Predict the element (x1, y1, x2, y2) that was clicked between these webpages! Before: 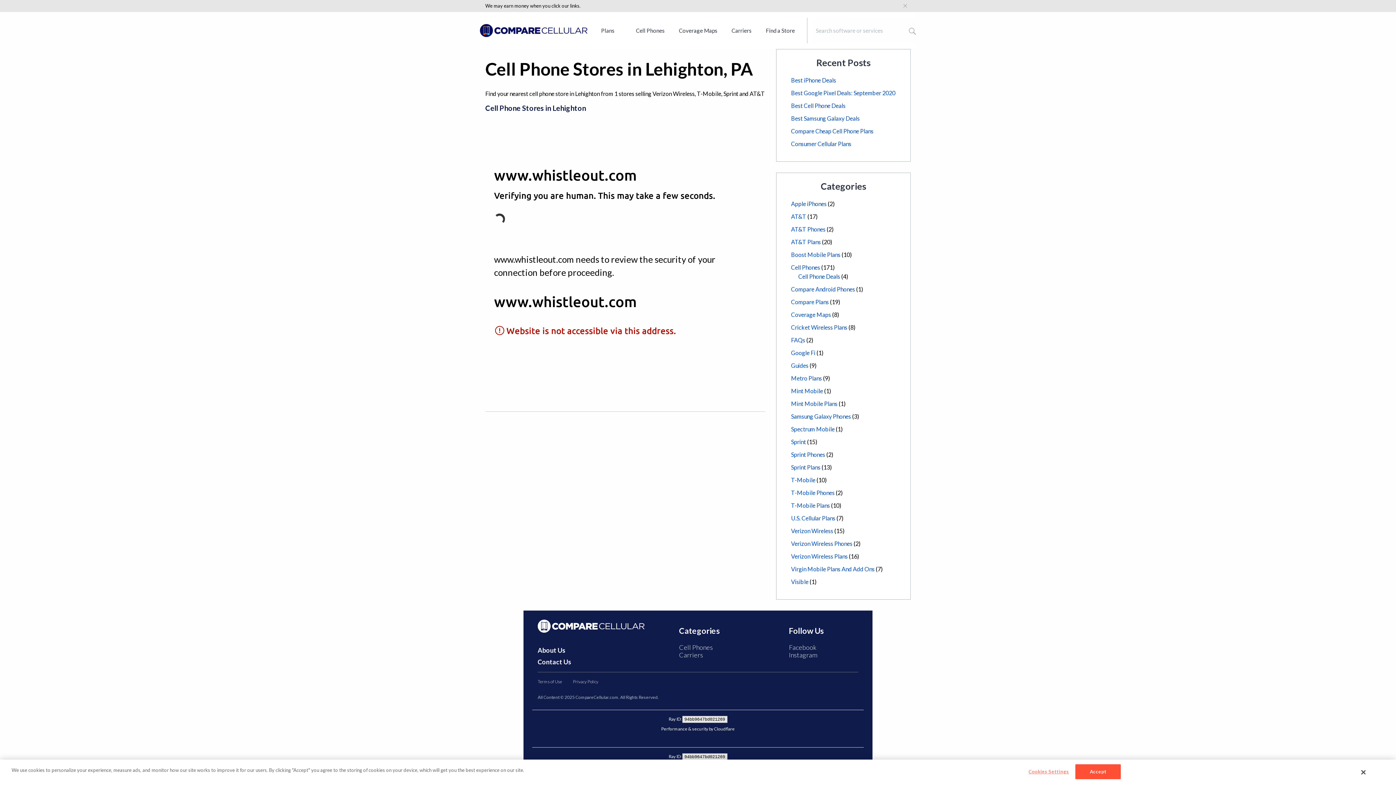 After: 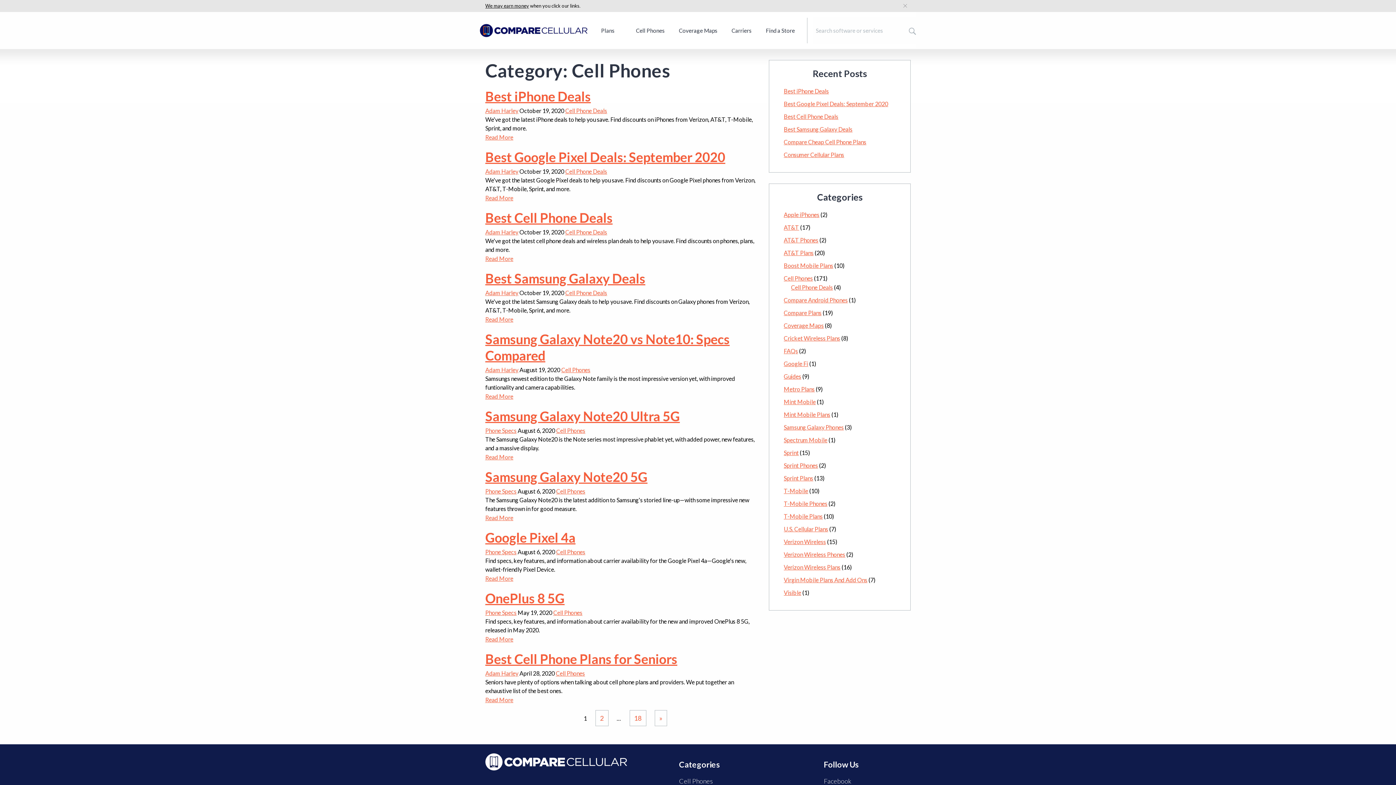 Action: bbox: (628, 12, 672, 49) label: Cell Phones